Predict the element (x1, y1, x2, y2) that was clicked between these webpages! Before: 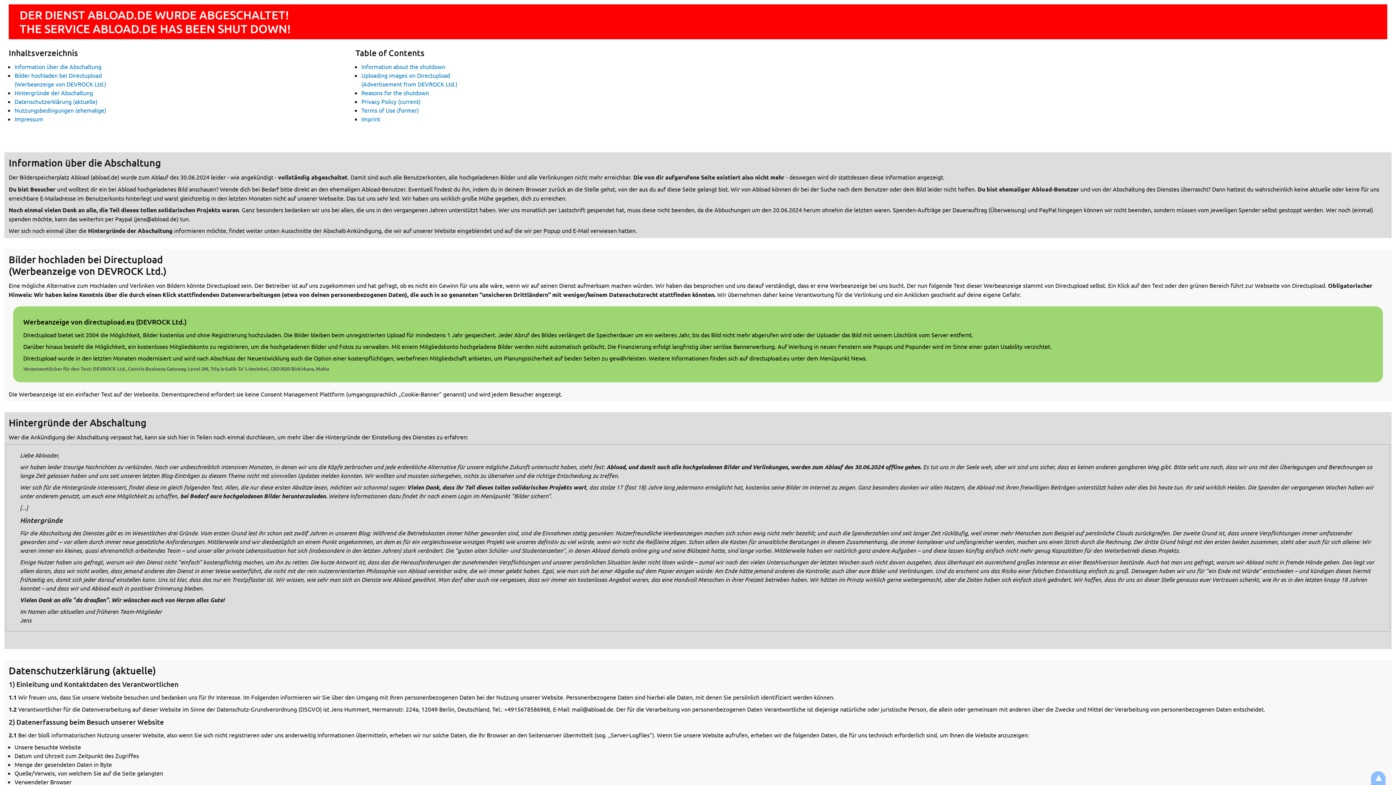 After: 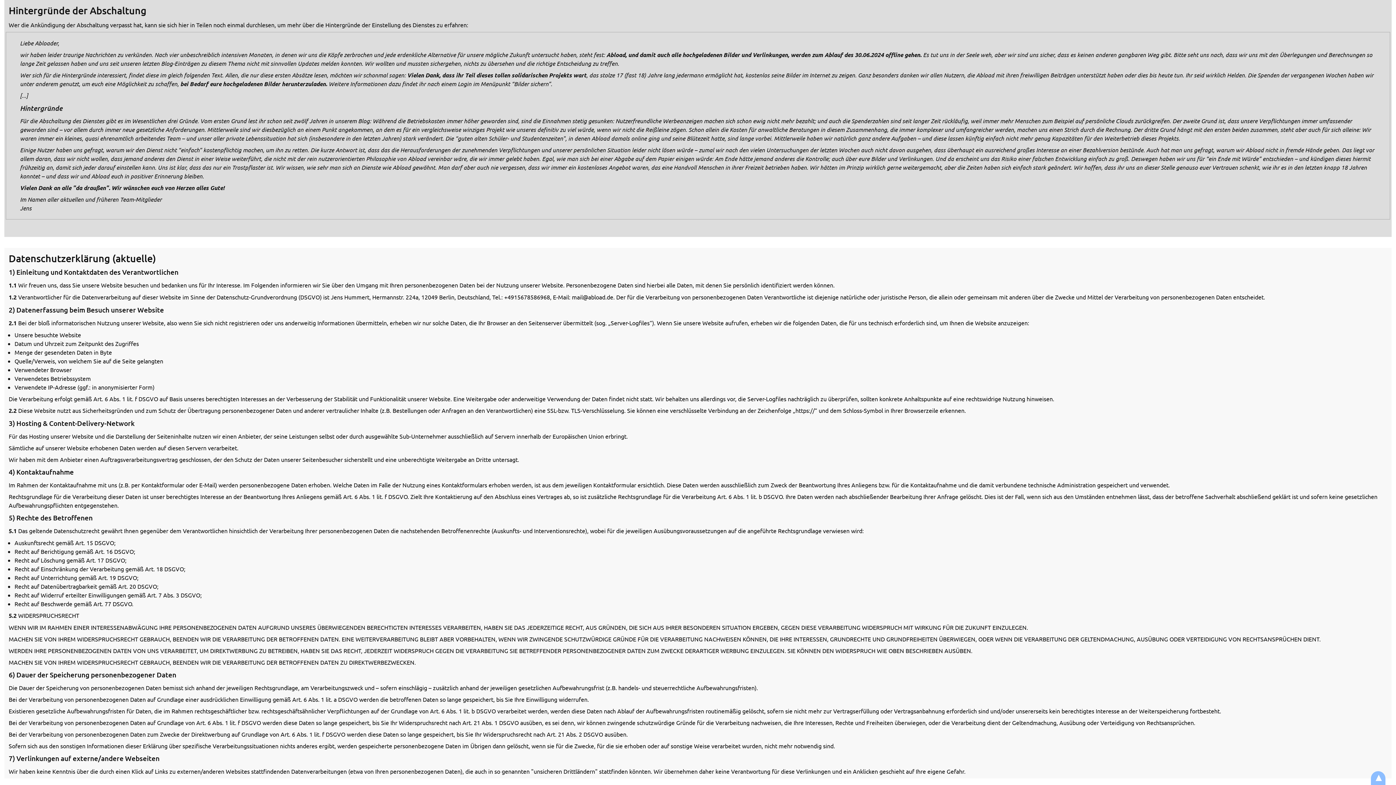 Action: bbox: (14, 89, 93, 96) label: Hintergründe der Abschaltung